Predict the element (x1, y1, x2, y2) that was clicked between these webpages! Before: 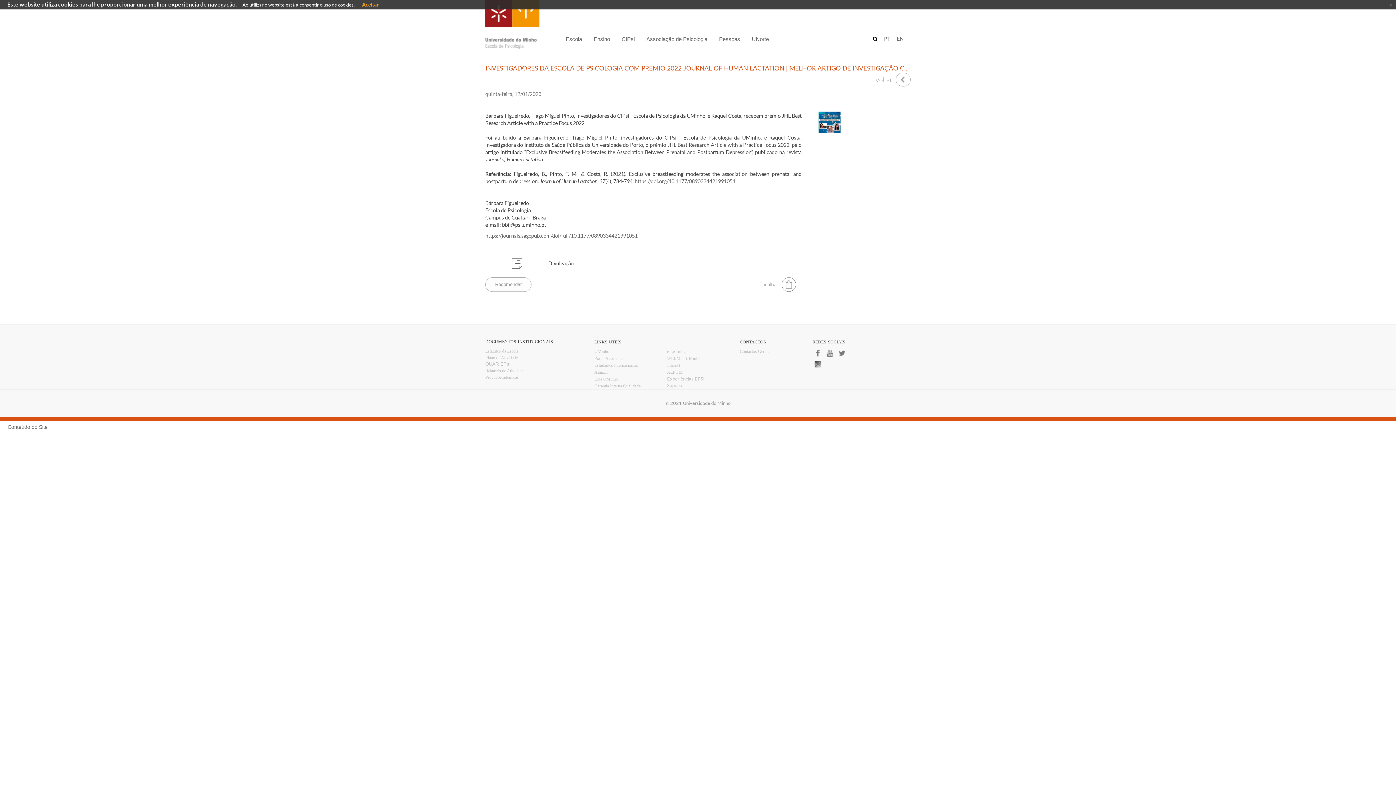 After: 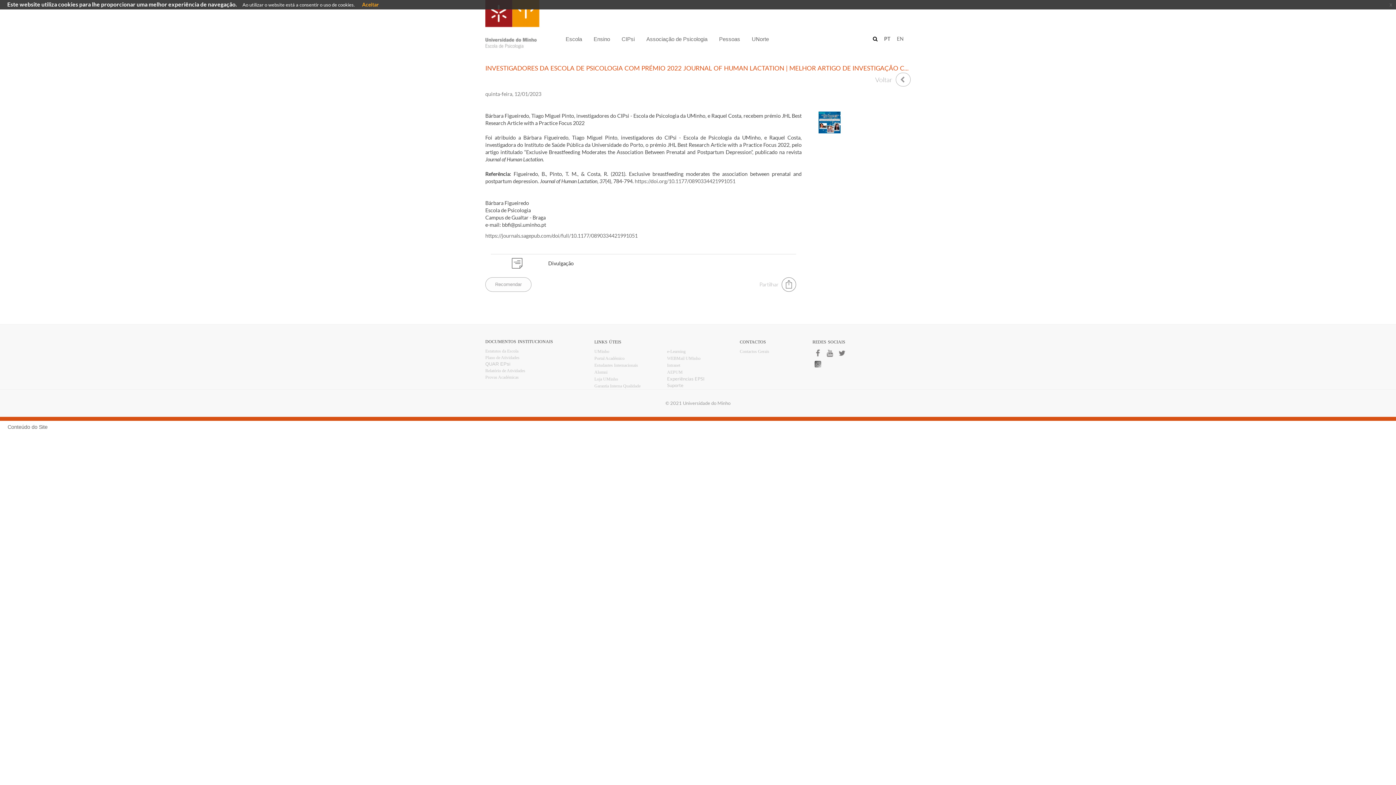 Action: bbox: (812, 360, 874, 368)